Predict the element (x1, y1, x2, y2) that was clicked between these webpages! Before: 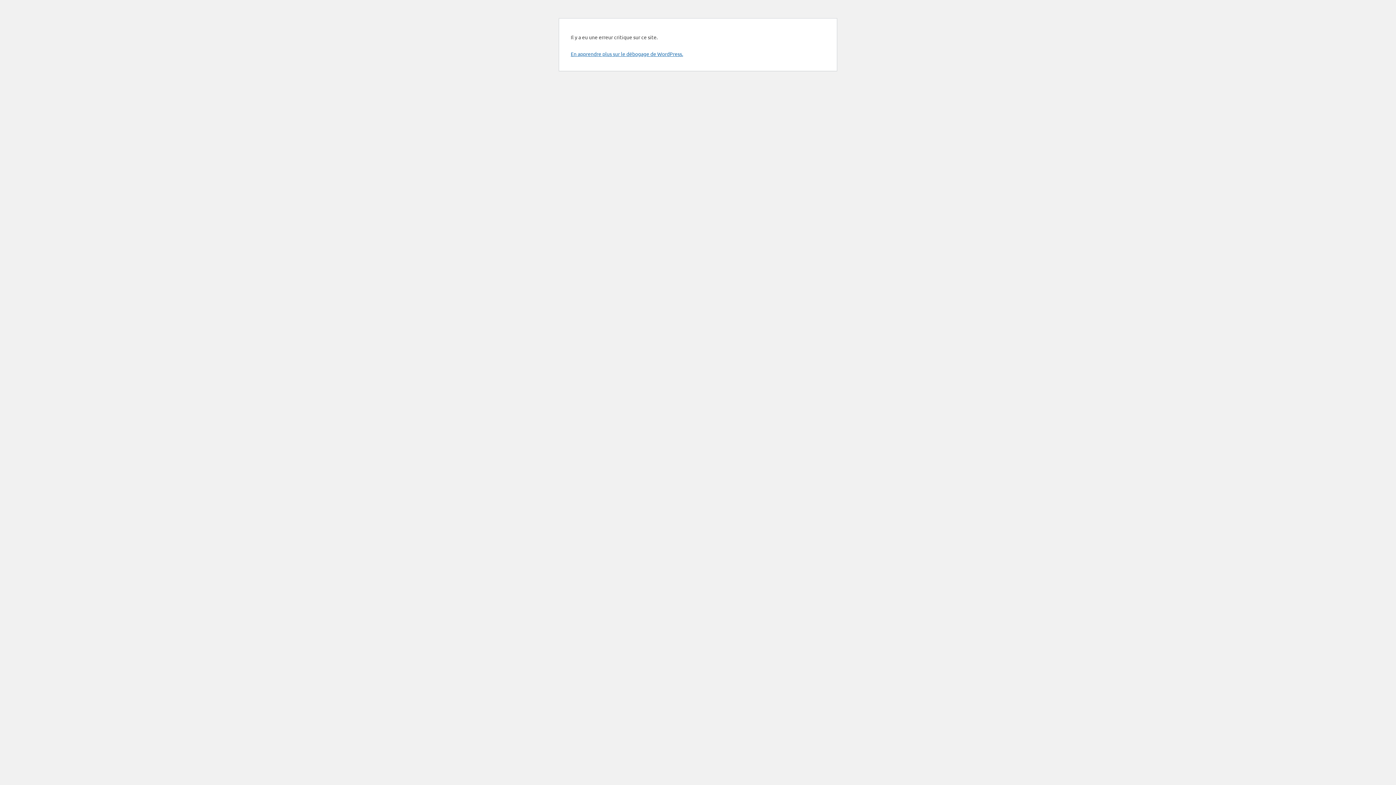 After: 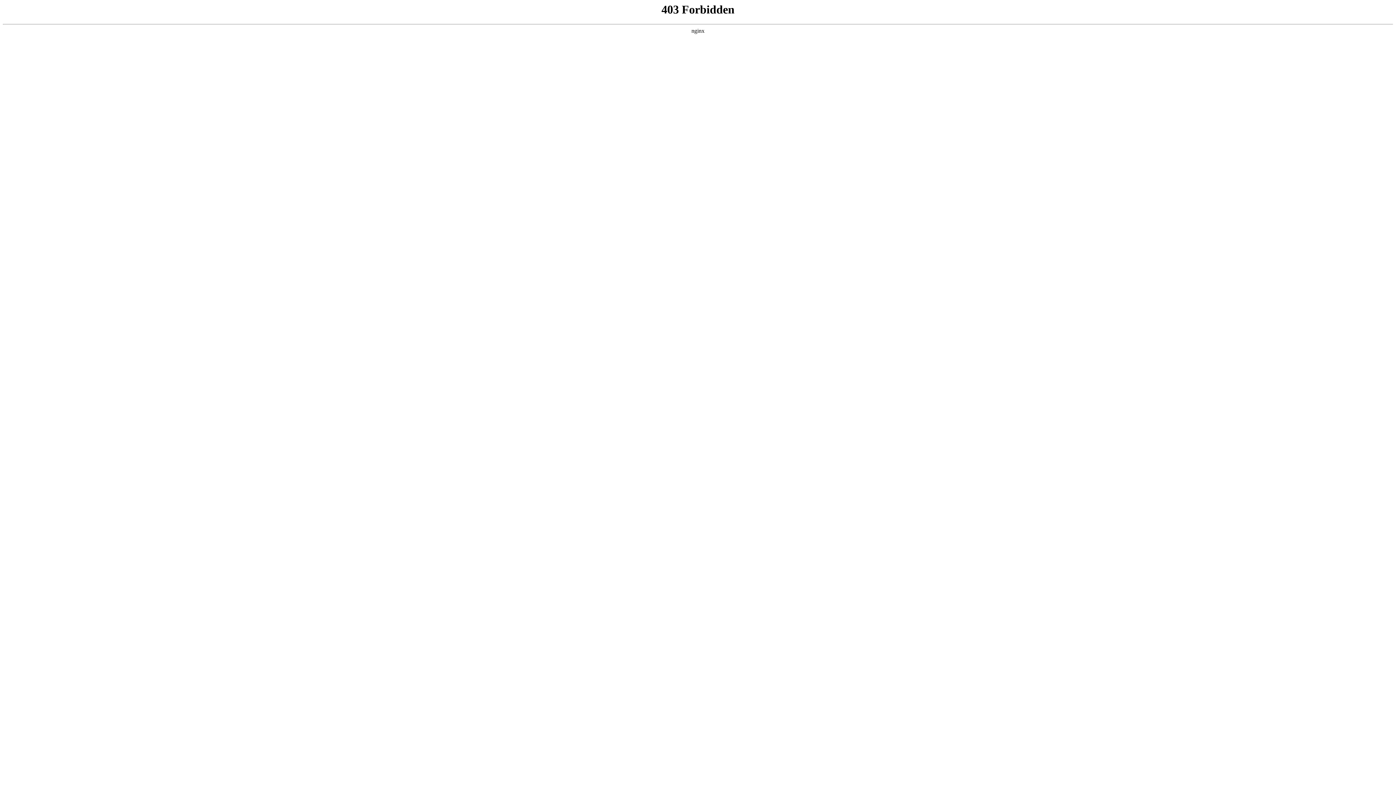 Action: bbox: (570, 50, 683, 57) label: En apprendre plus sur le débogage de WordPress.